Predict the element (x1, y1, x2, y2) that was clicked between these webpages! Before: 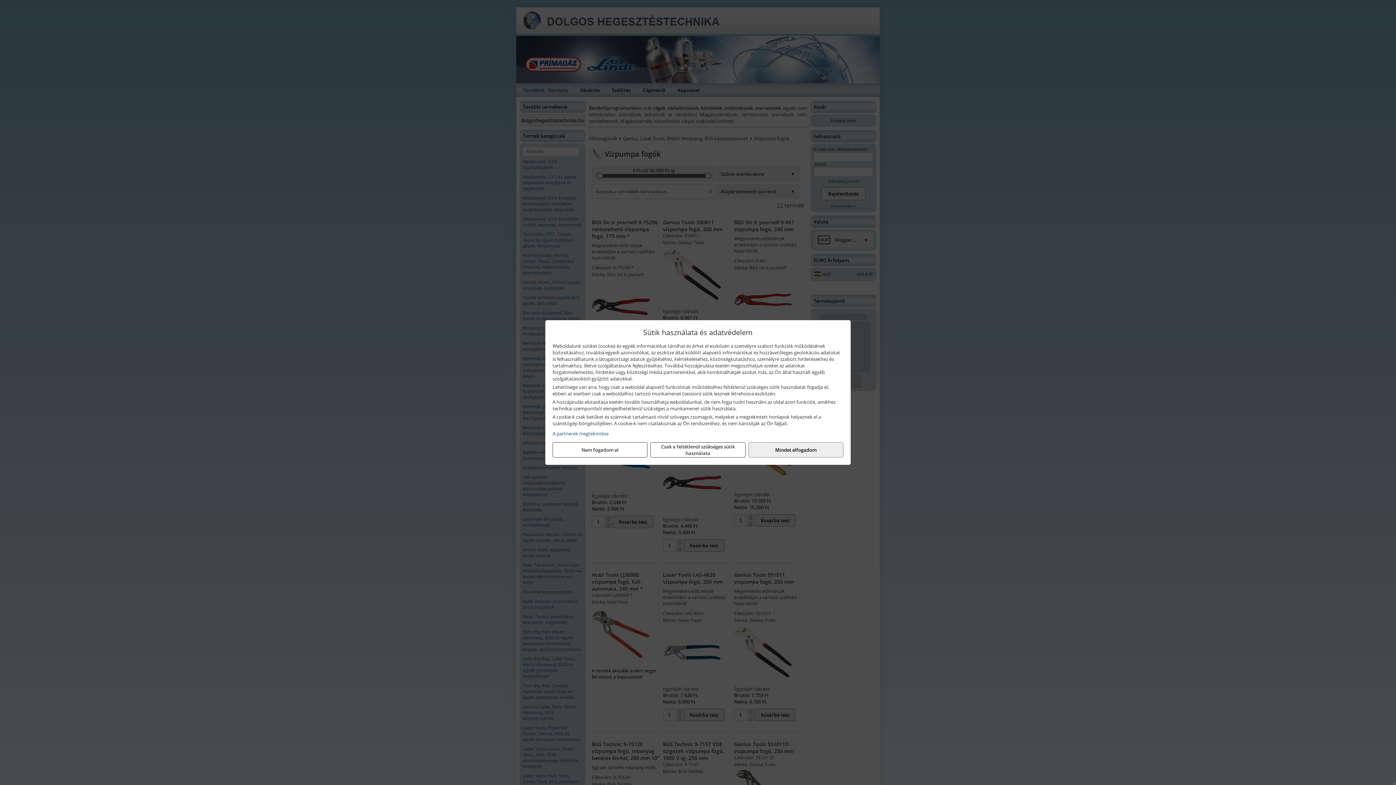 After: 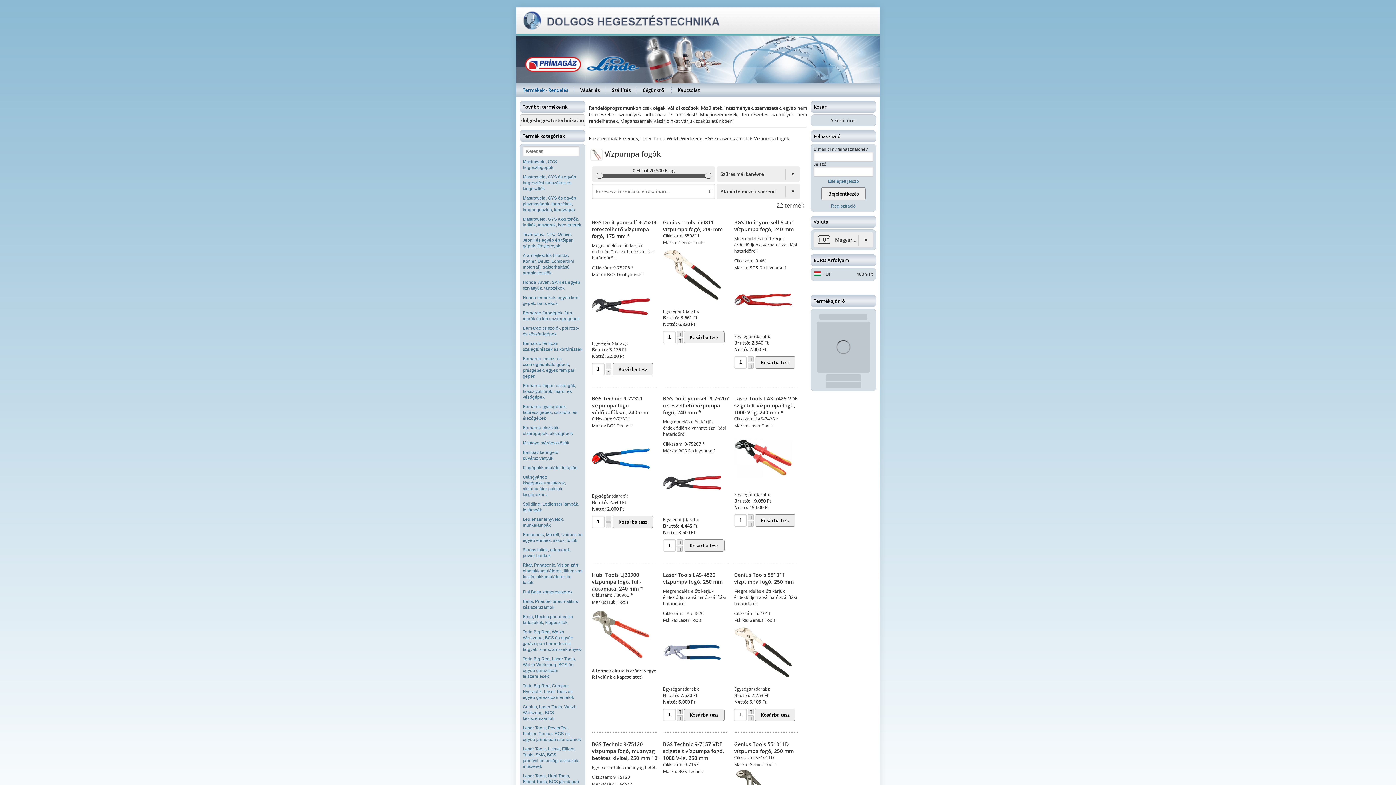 Action: bbox: (650, 442, 745, 457) label: Csak a feltétlenül szükséges sütik használata